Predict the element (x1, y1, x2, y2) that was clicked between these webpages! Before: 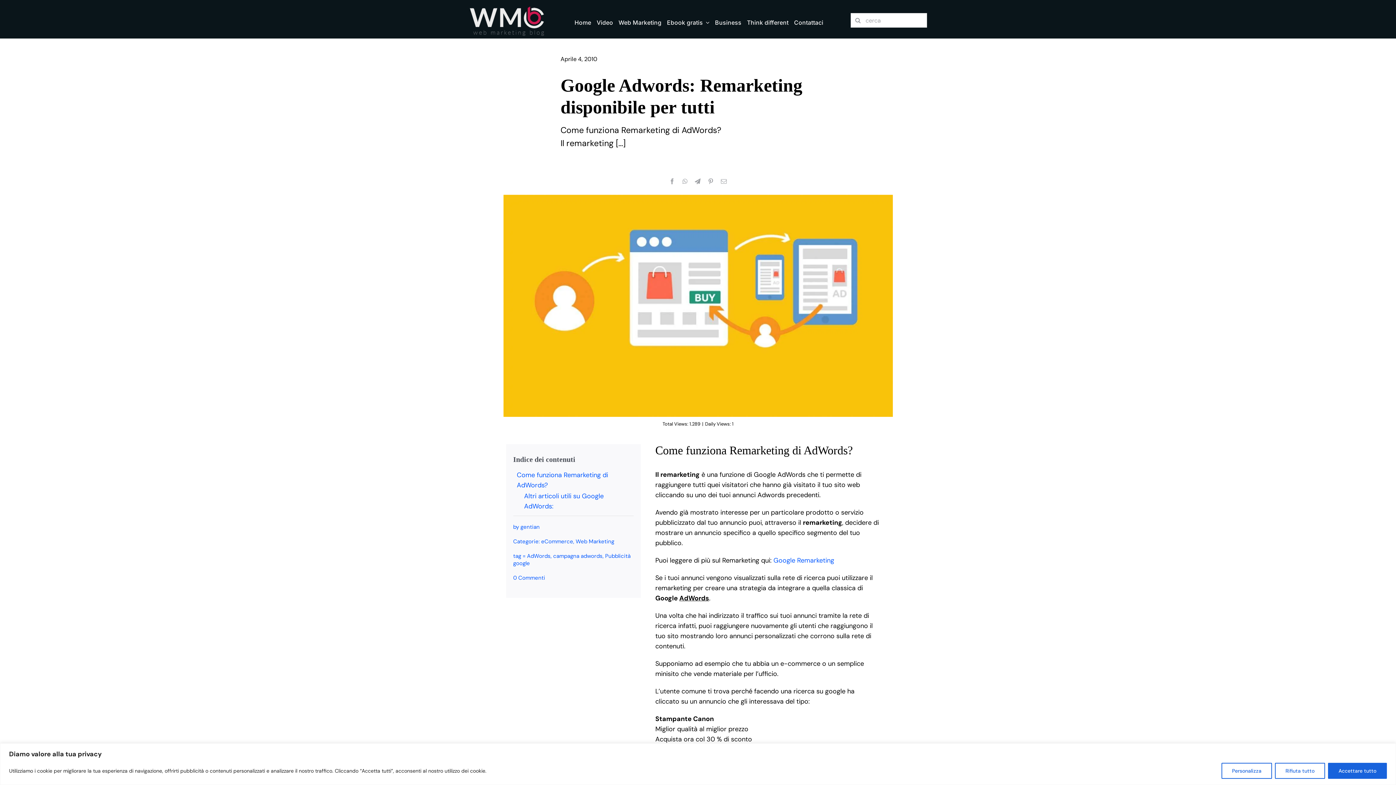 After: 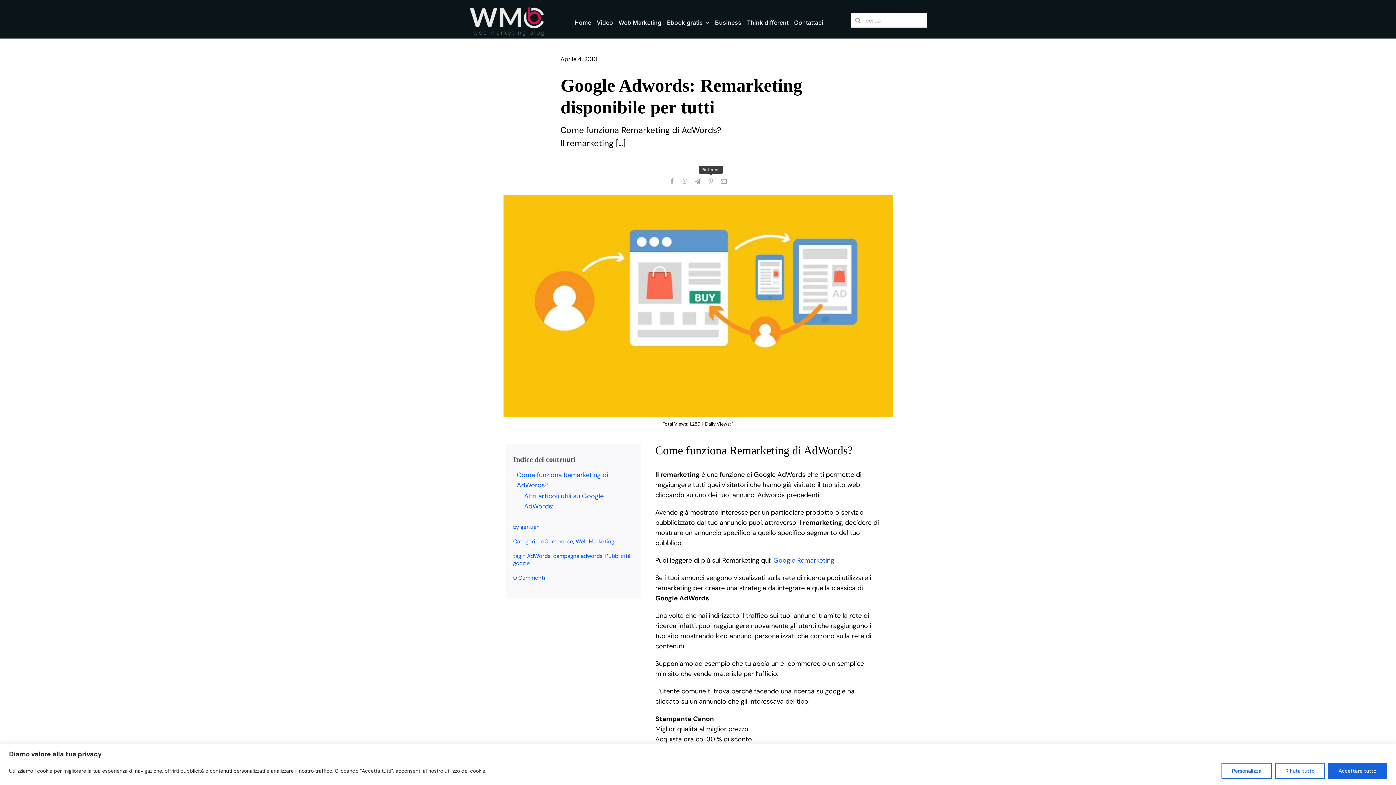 Action: bbox: (704, 176, 717, 186) label: Pinterest